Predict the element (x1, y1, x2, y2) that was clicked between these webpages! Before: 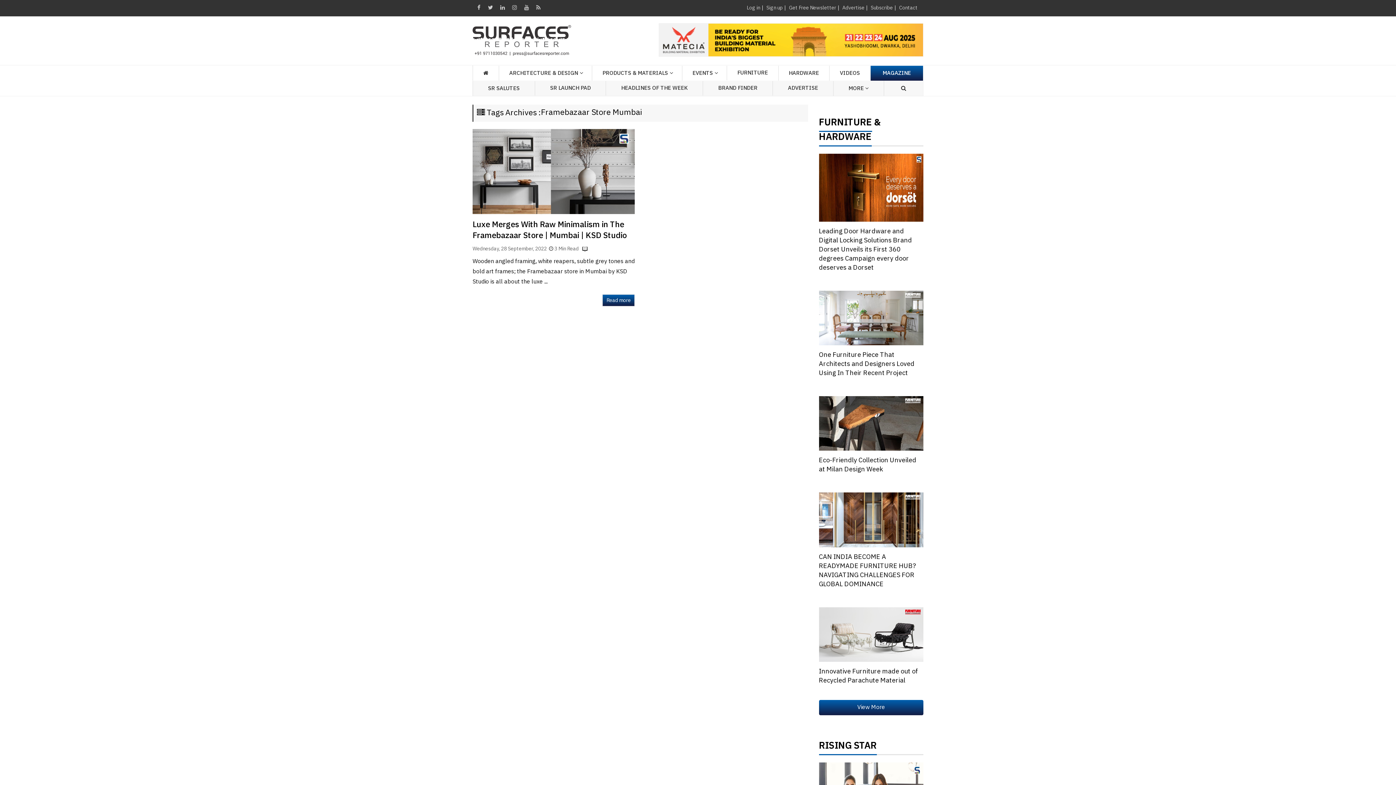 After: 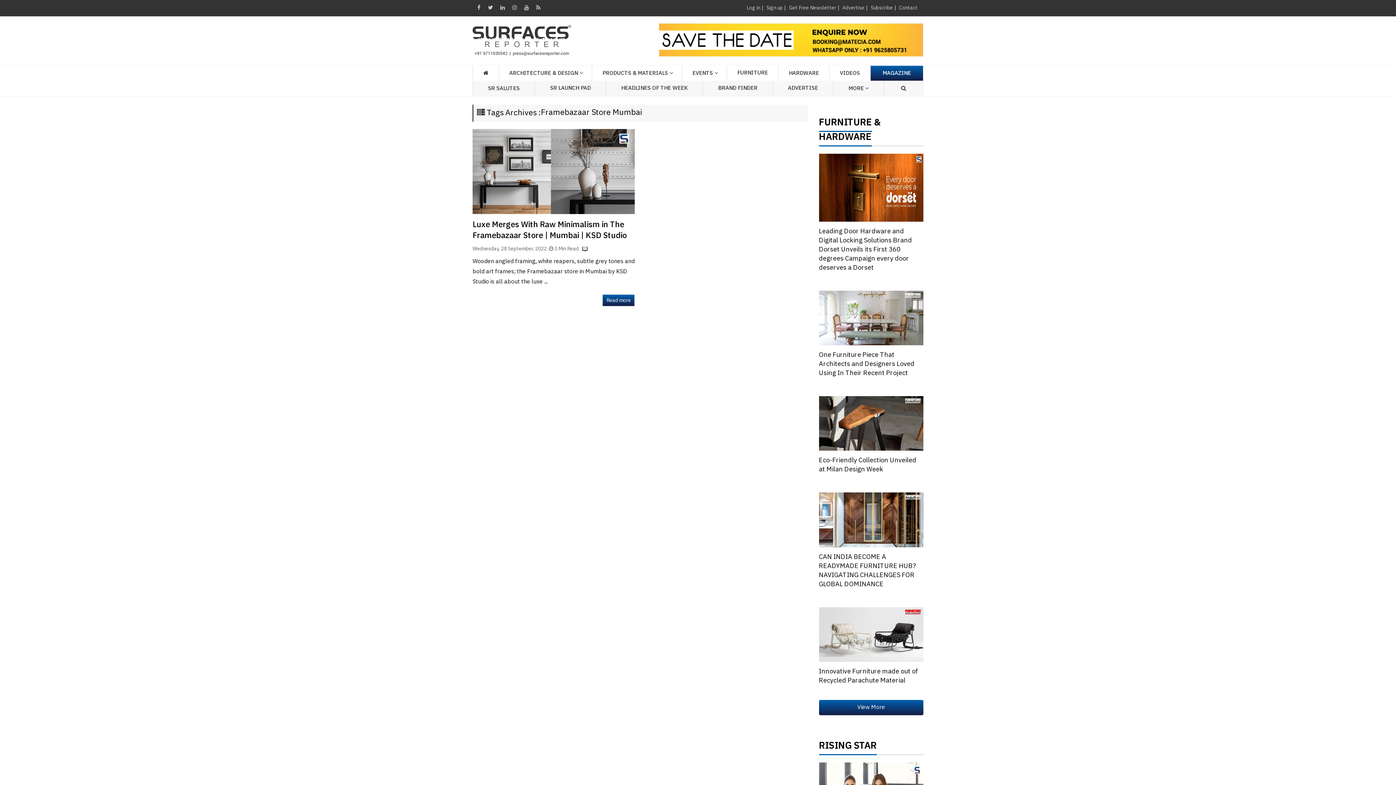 Action: bbox: (658, 35, 923, 44)